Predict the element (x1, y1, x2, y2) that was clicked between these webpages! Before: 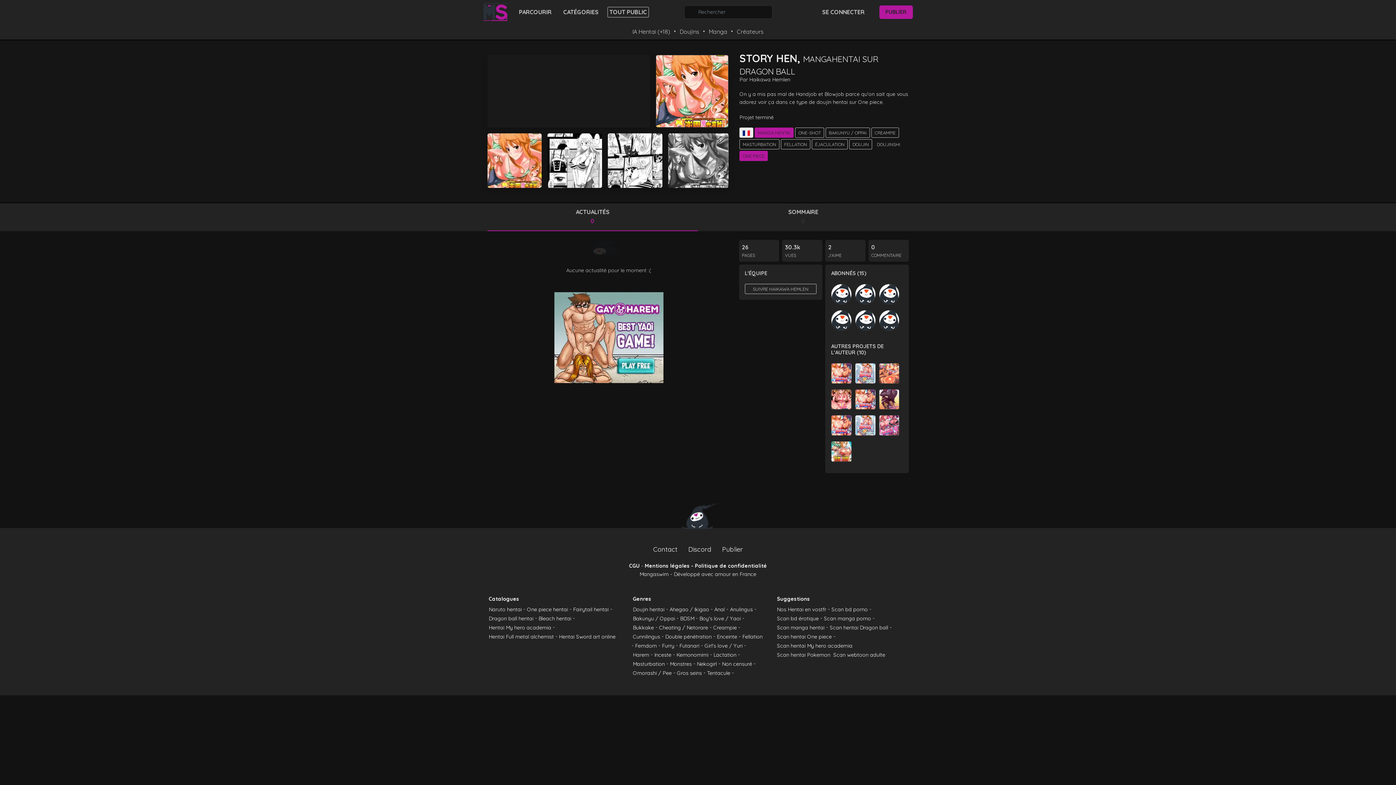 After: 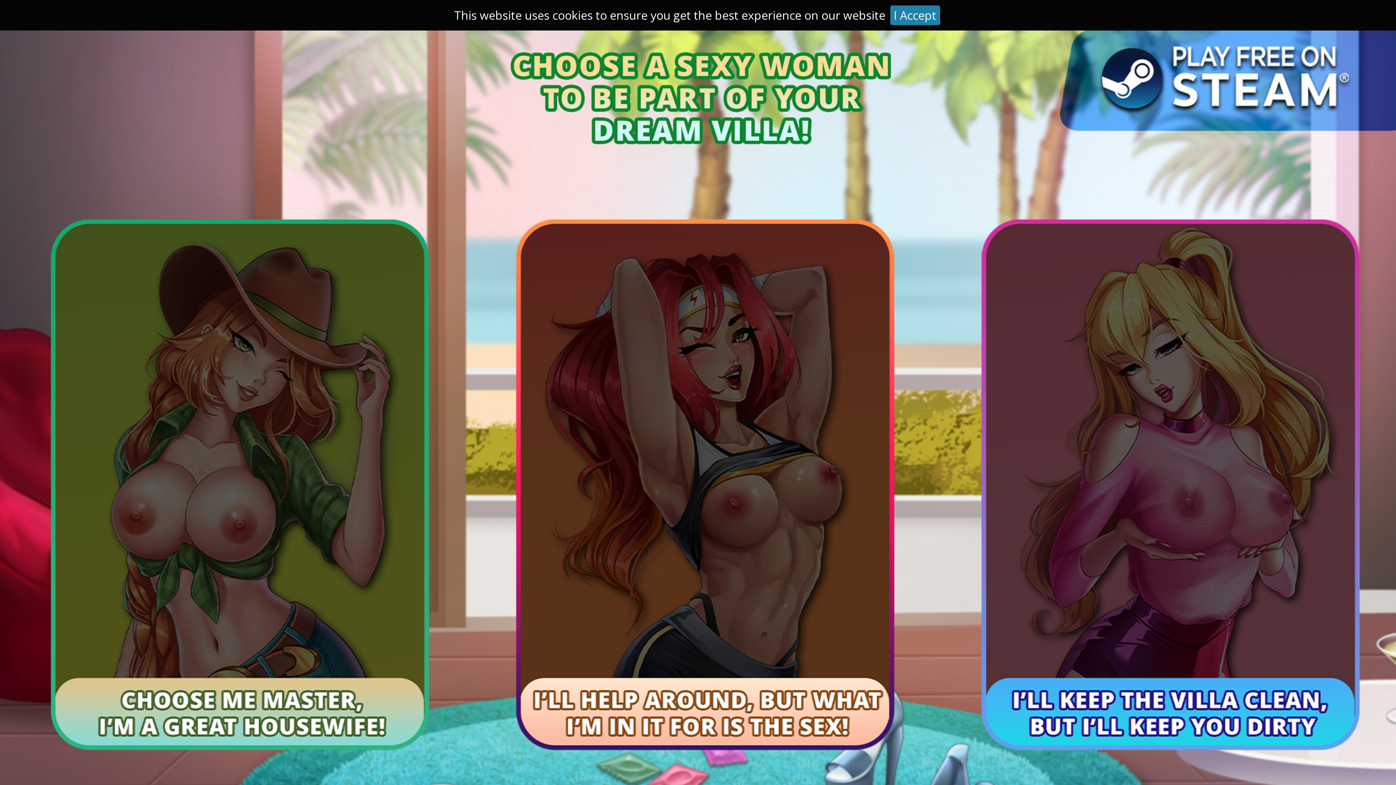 Action: label: Contact bbox: (653, 545, 677, 553)